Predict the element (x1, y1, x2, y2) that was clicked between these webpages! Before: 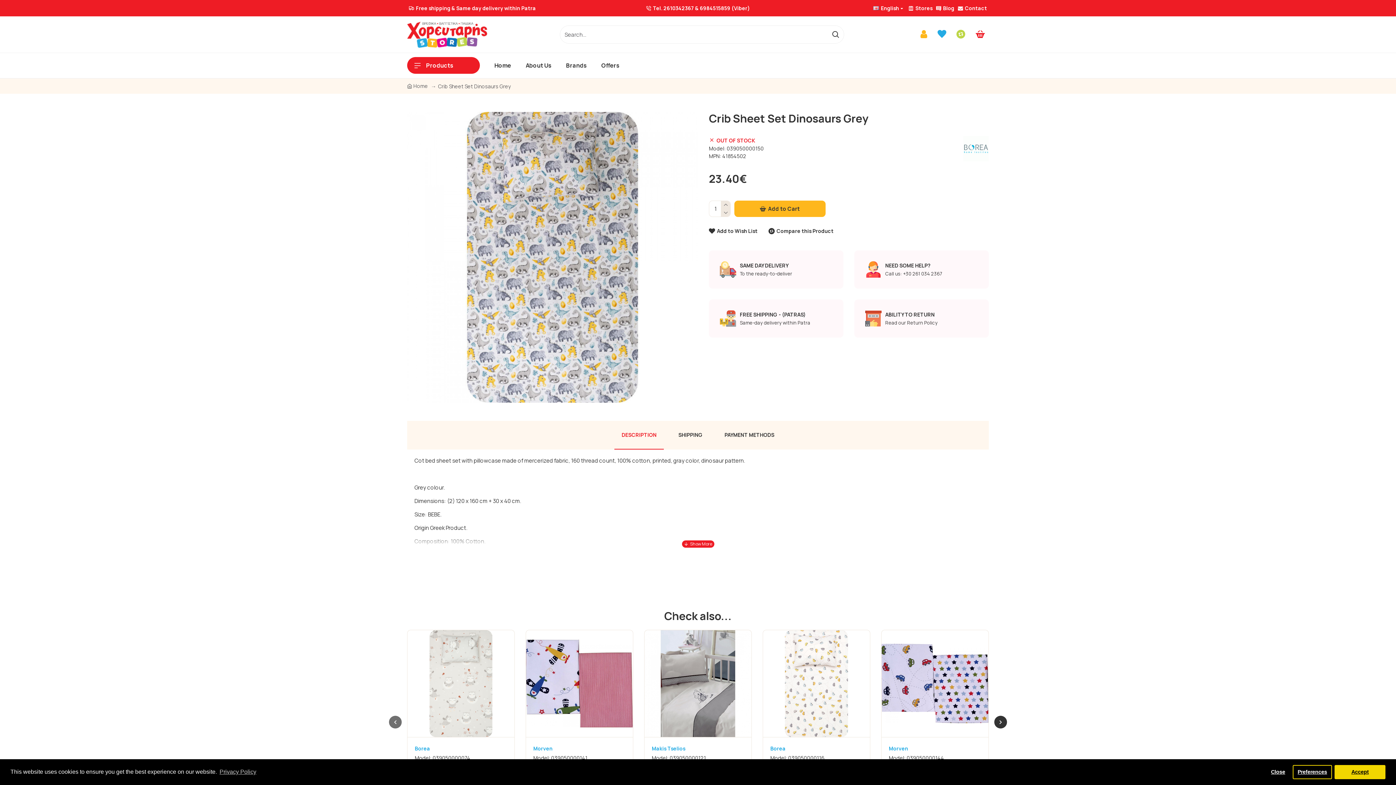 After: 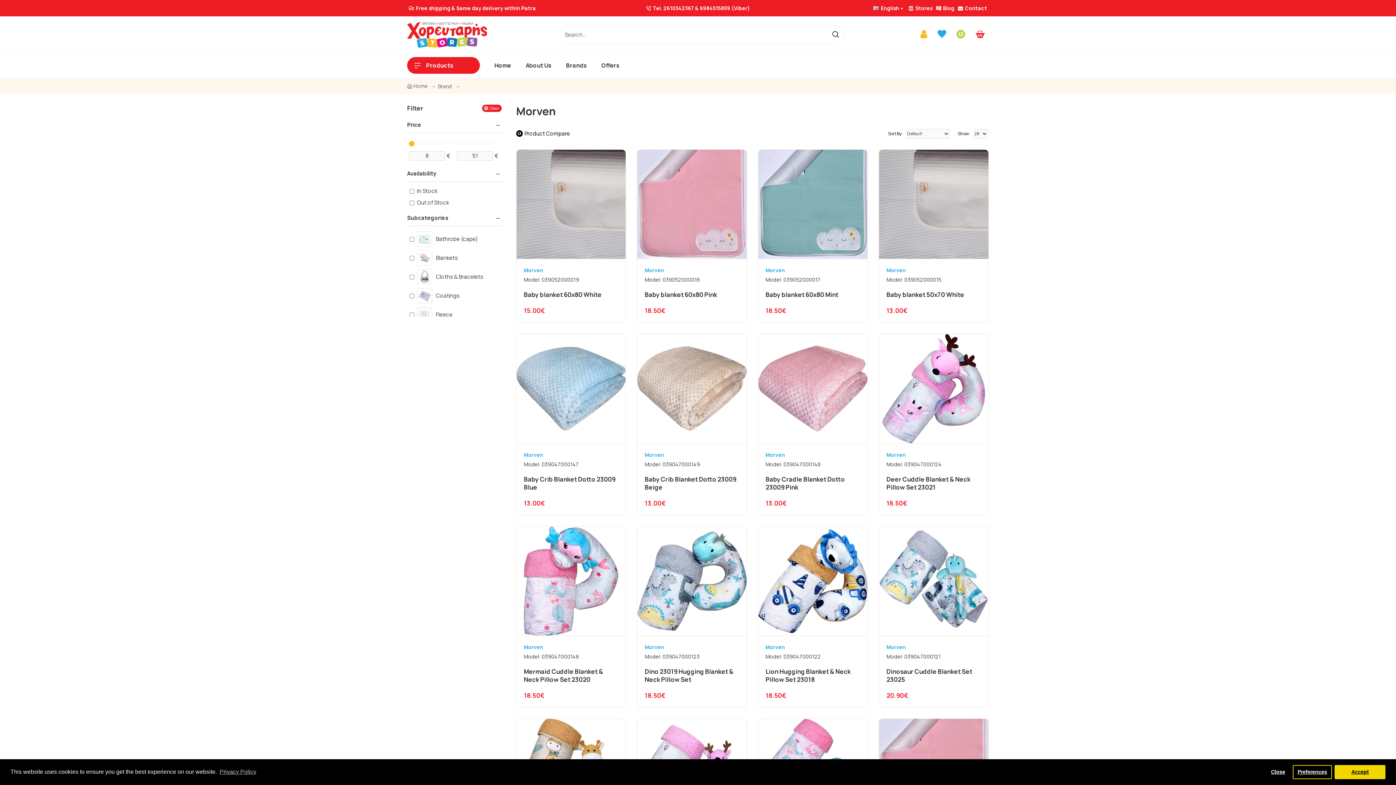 Action: bbox: (889, 745, 908, 752) label: Morven